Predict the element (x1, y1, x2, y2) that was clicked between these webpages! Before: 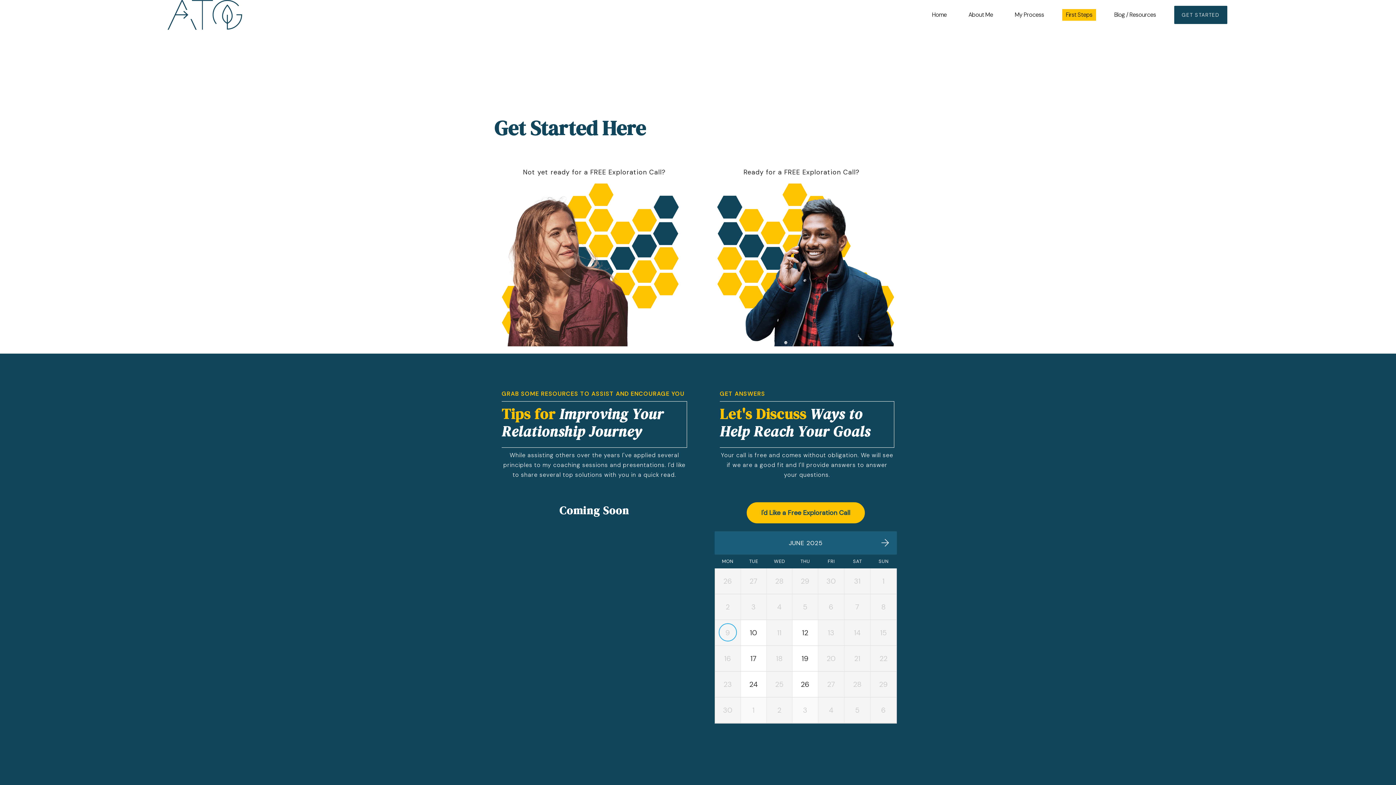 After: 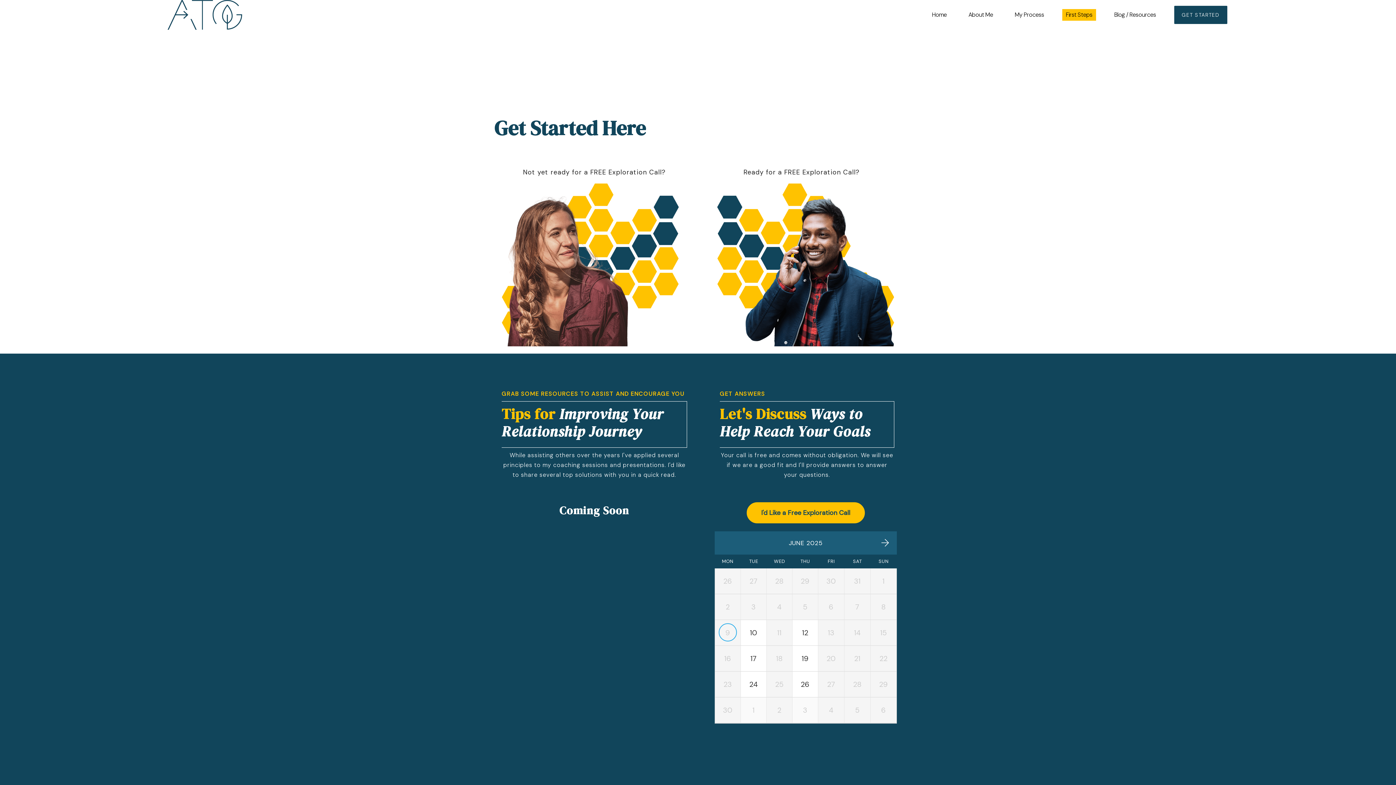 Action: bbox: (1062, 9, 1096, 20) label: First Steps